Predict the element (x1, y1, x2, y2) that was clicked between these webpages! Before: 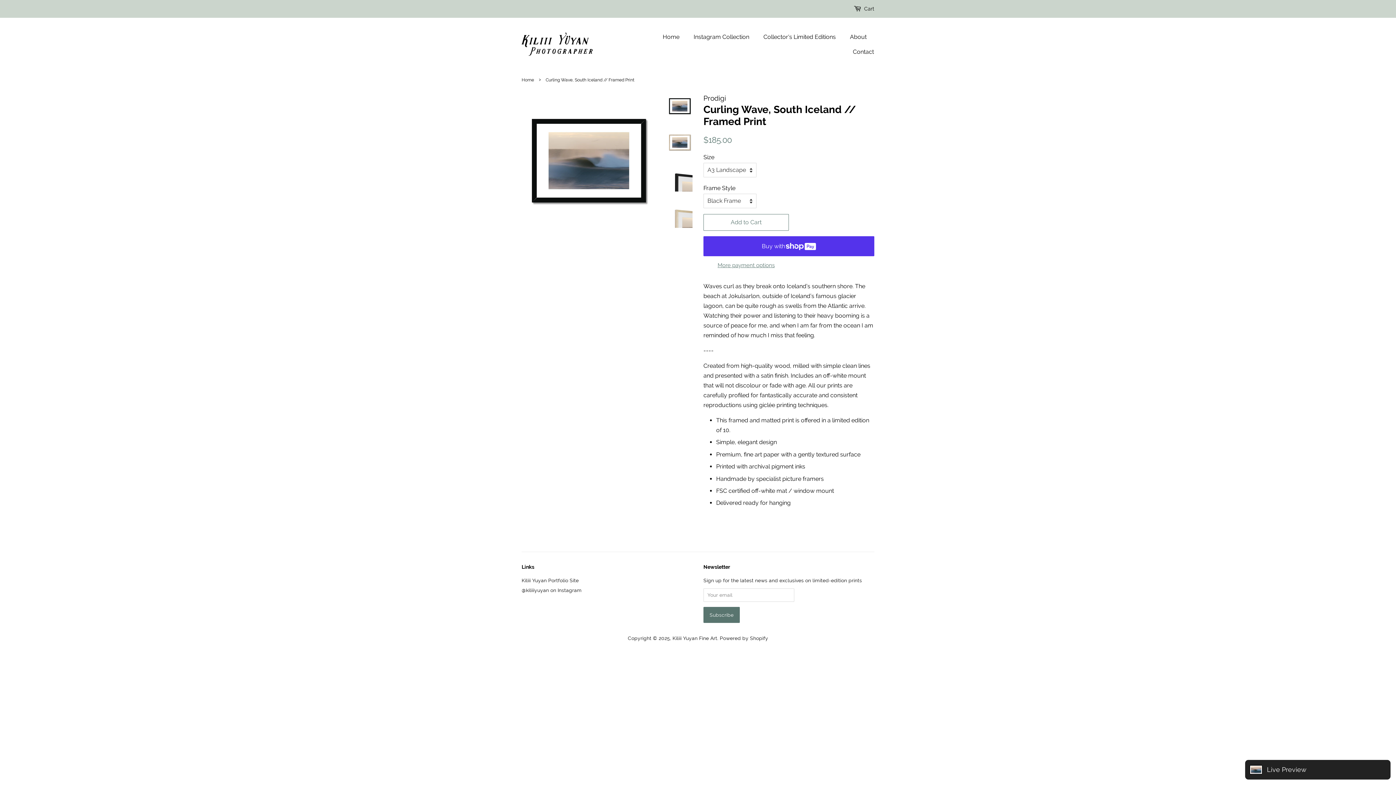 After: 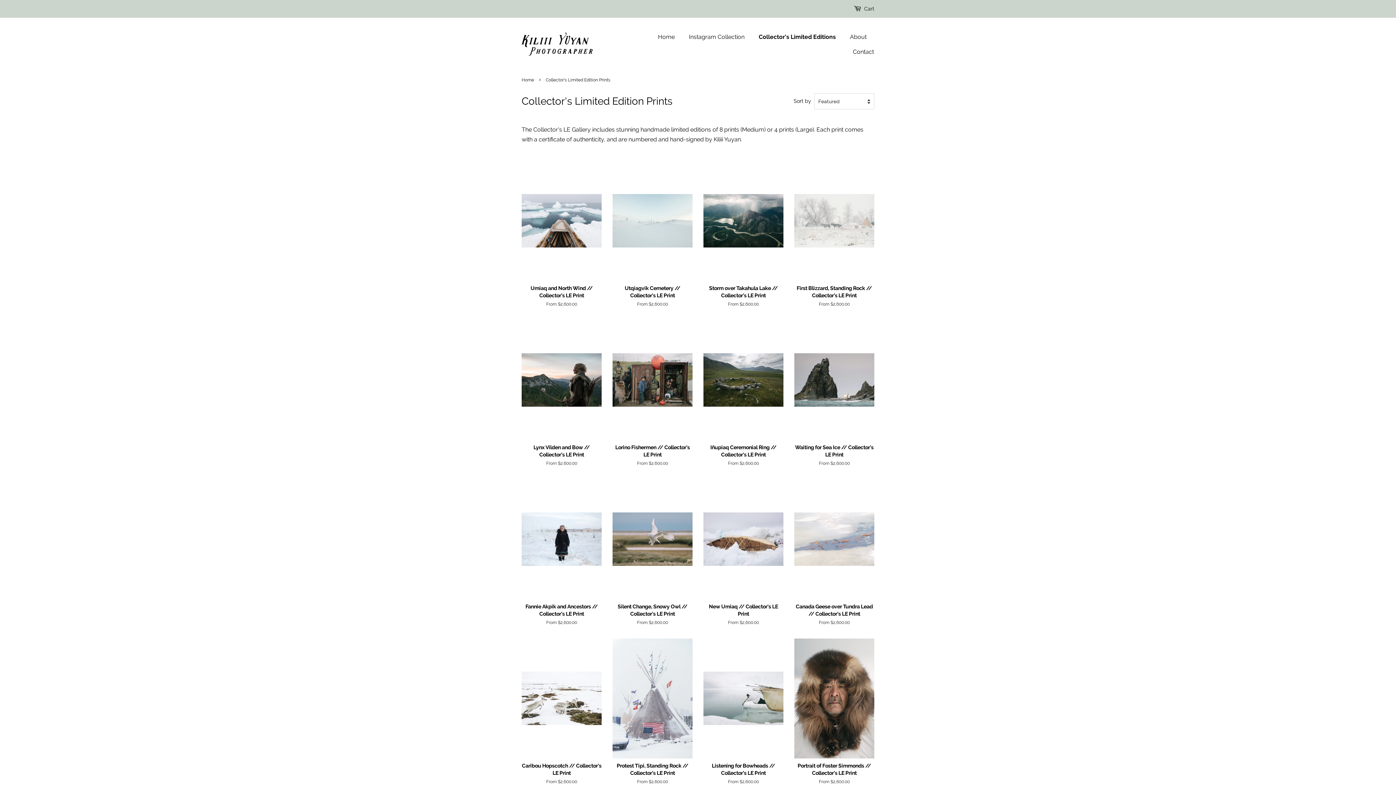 Action: bbox: (758, 29, 843, 44) label: Collector's Limited Editions